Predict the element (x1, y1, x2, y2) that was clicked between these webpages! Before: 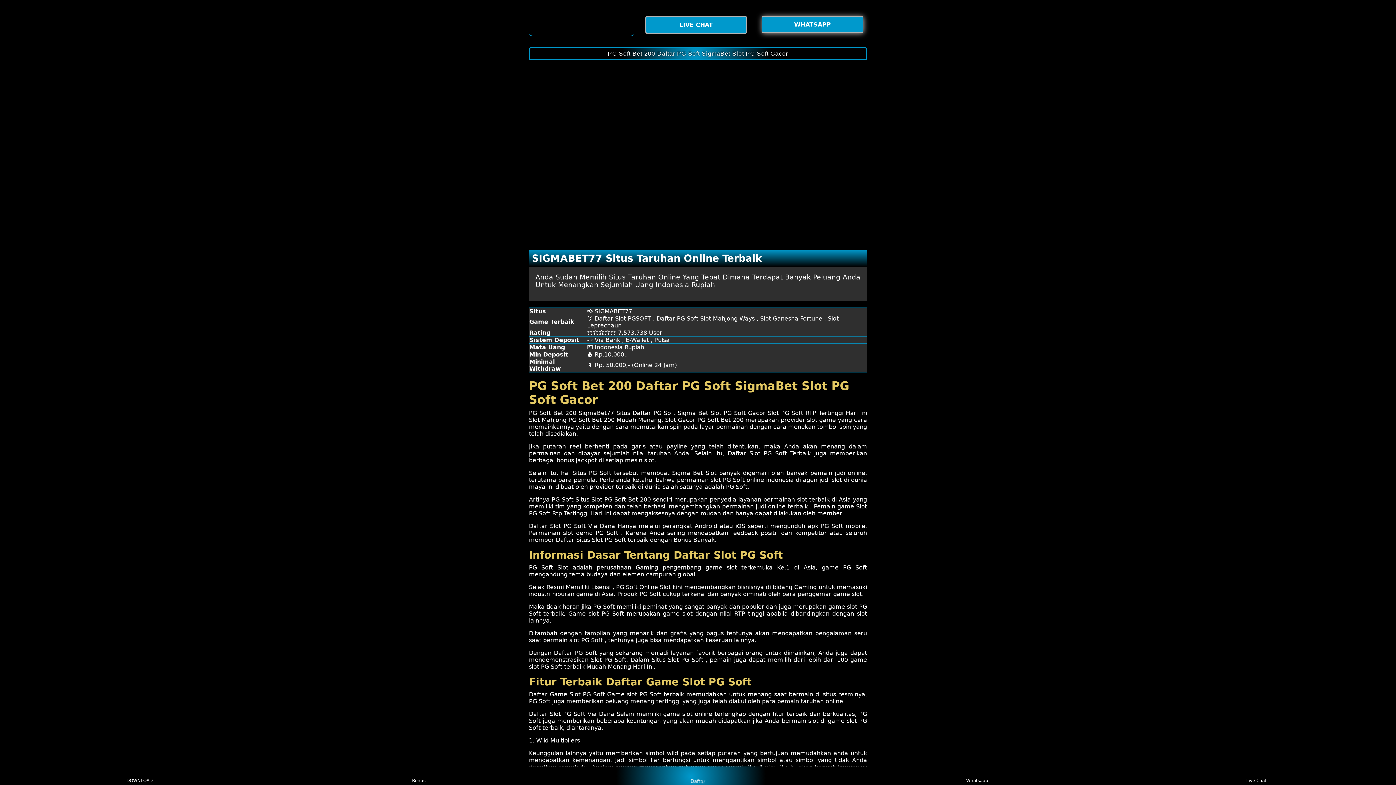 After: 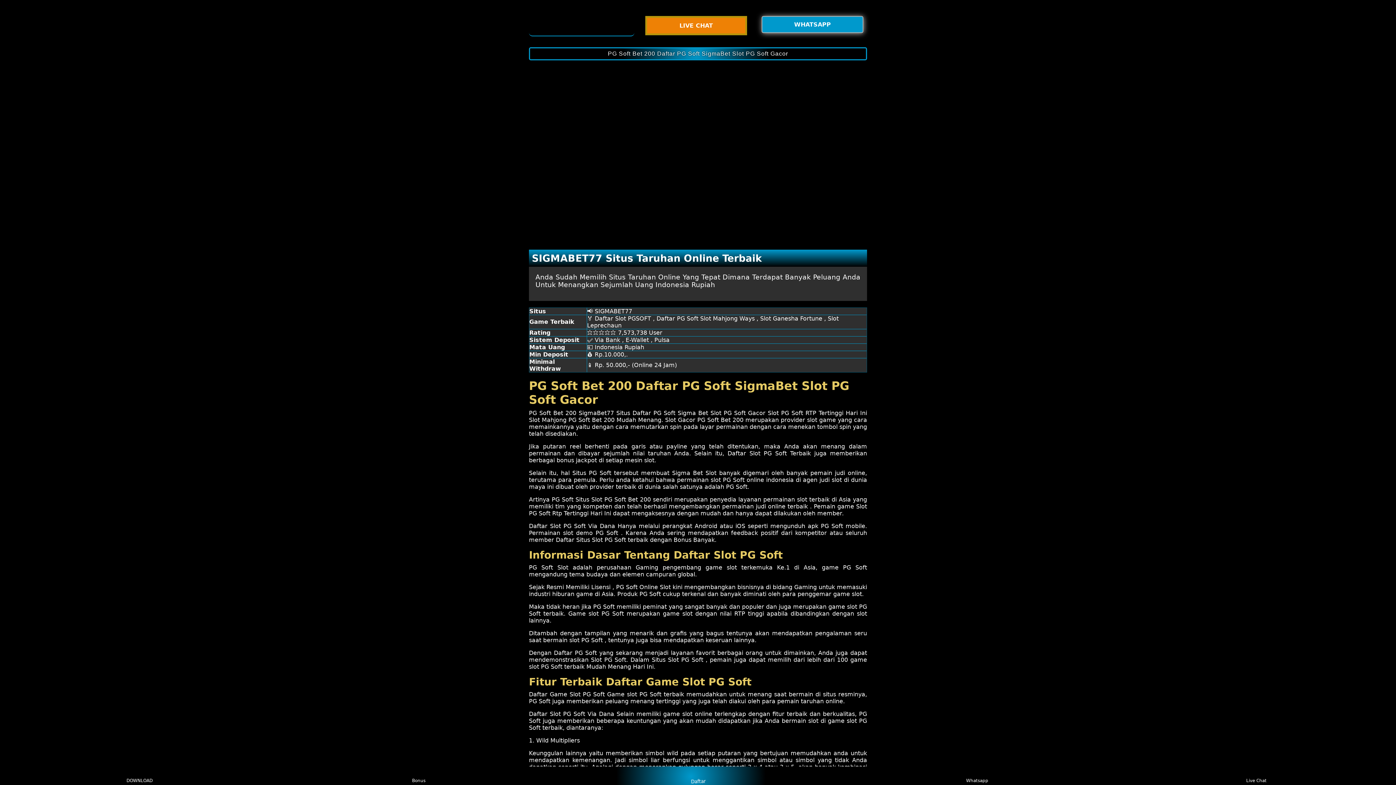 Action: label: LIVE CHAT bbox: (645, 16, 750, 33)